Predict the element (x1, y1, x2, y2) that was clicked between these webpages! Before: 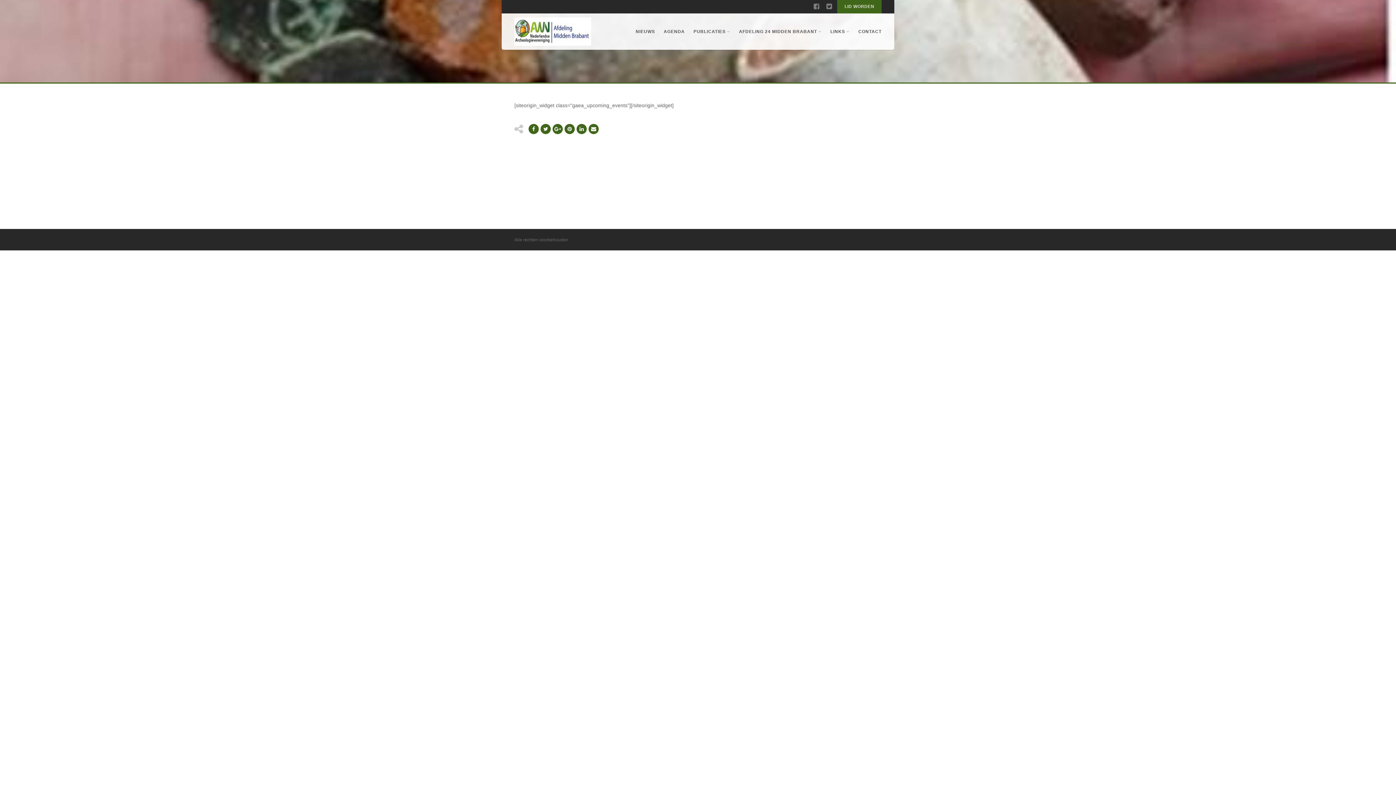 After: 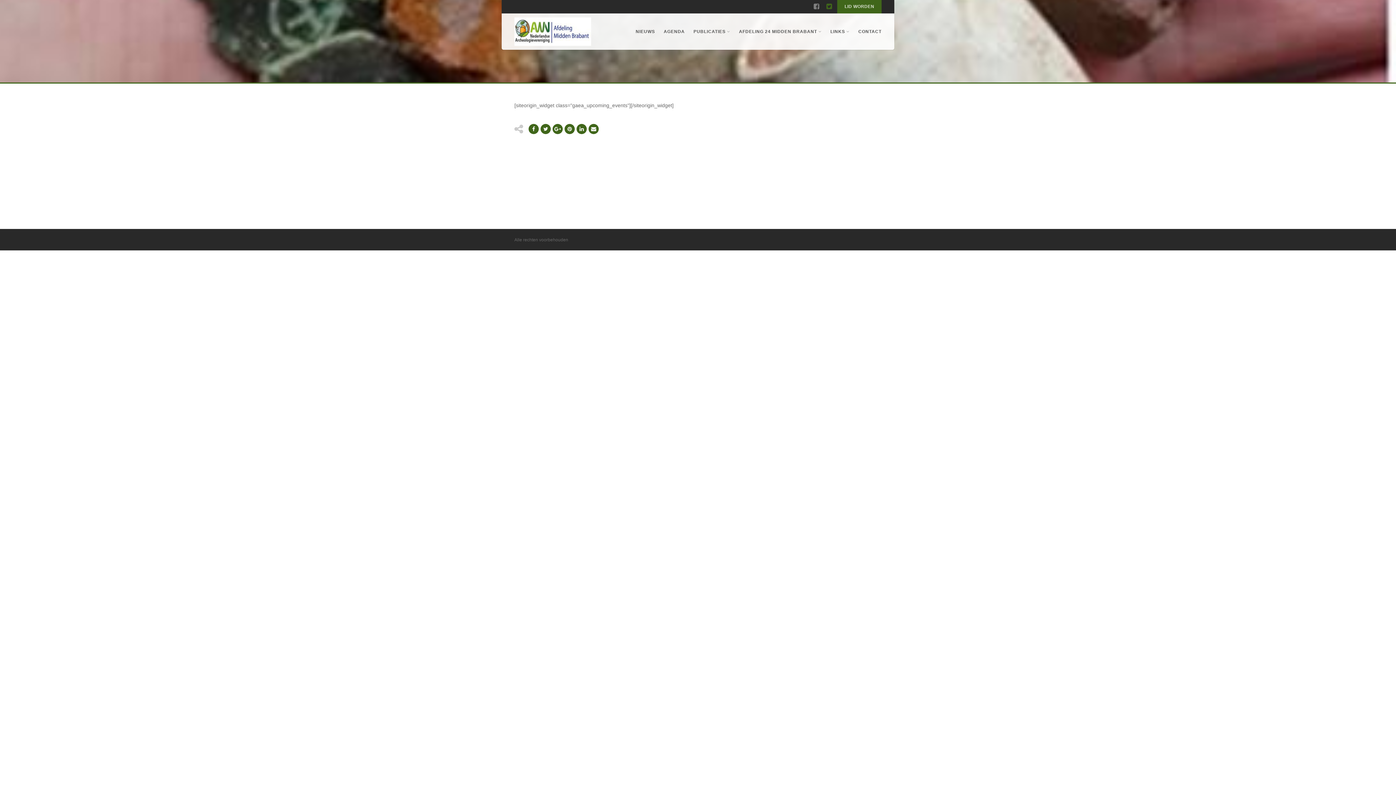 Action: bbox: (824, 0, 833, 13)